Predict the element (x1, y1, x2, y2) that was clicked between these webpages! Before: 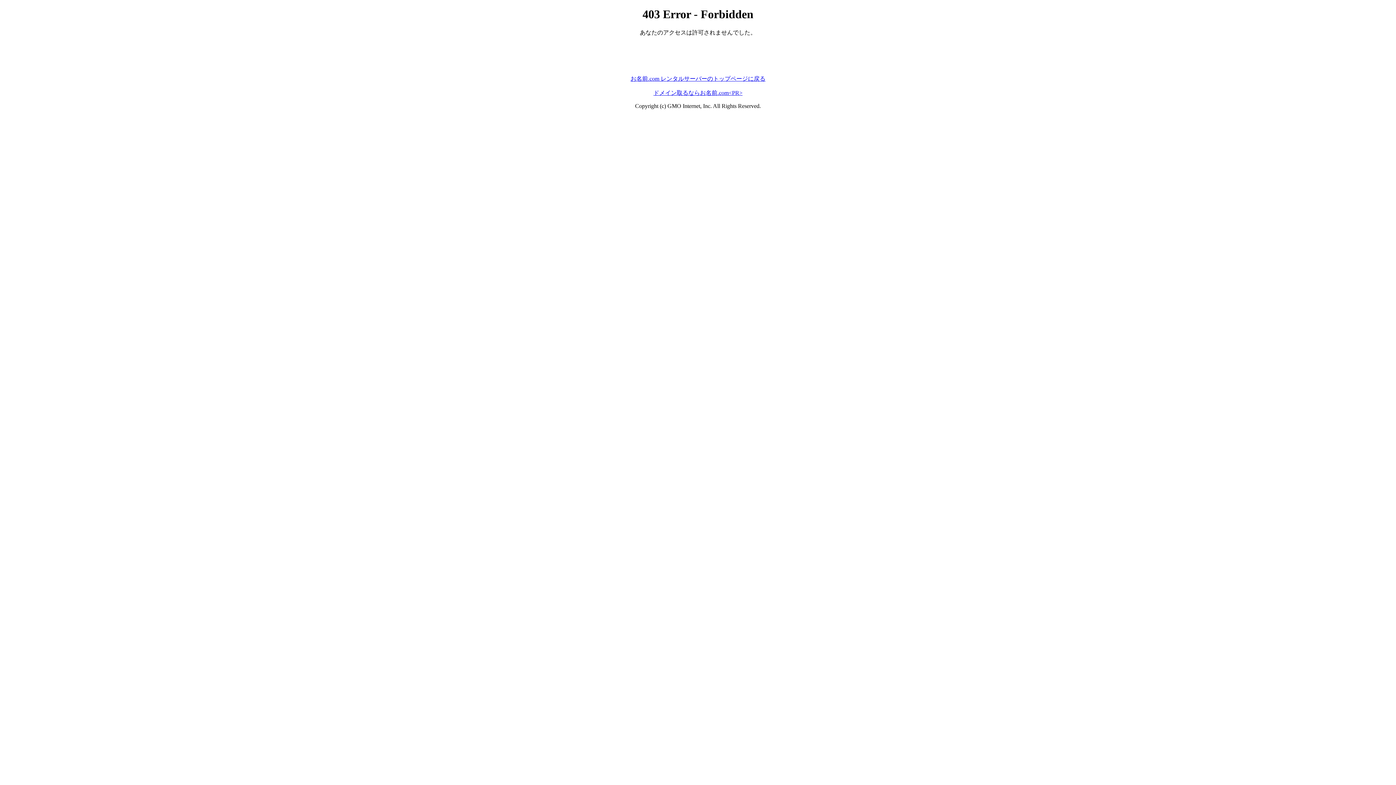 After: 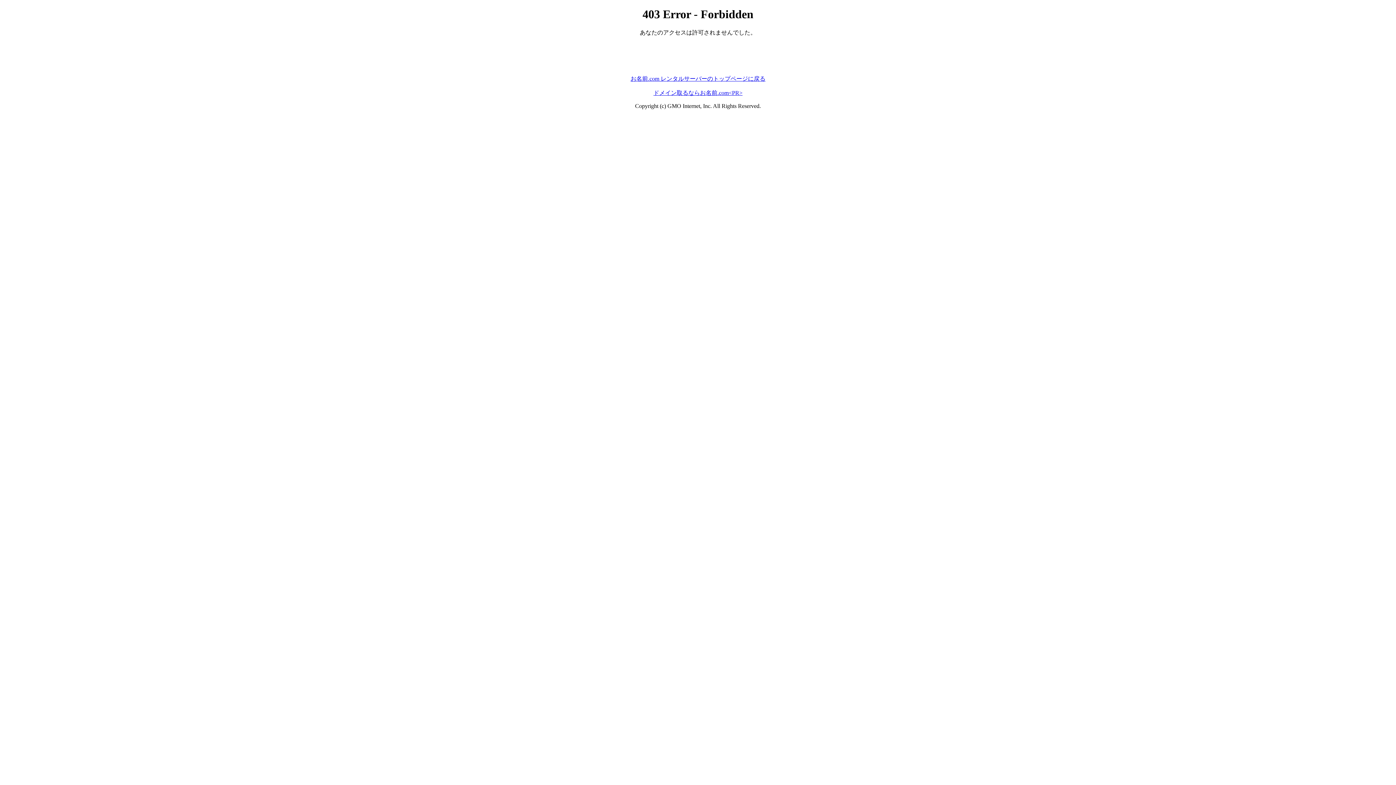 Action: label: お名前.com レンタルサーバーのトップページに戻る bbox: (630, 75, 765, 81)